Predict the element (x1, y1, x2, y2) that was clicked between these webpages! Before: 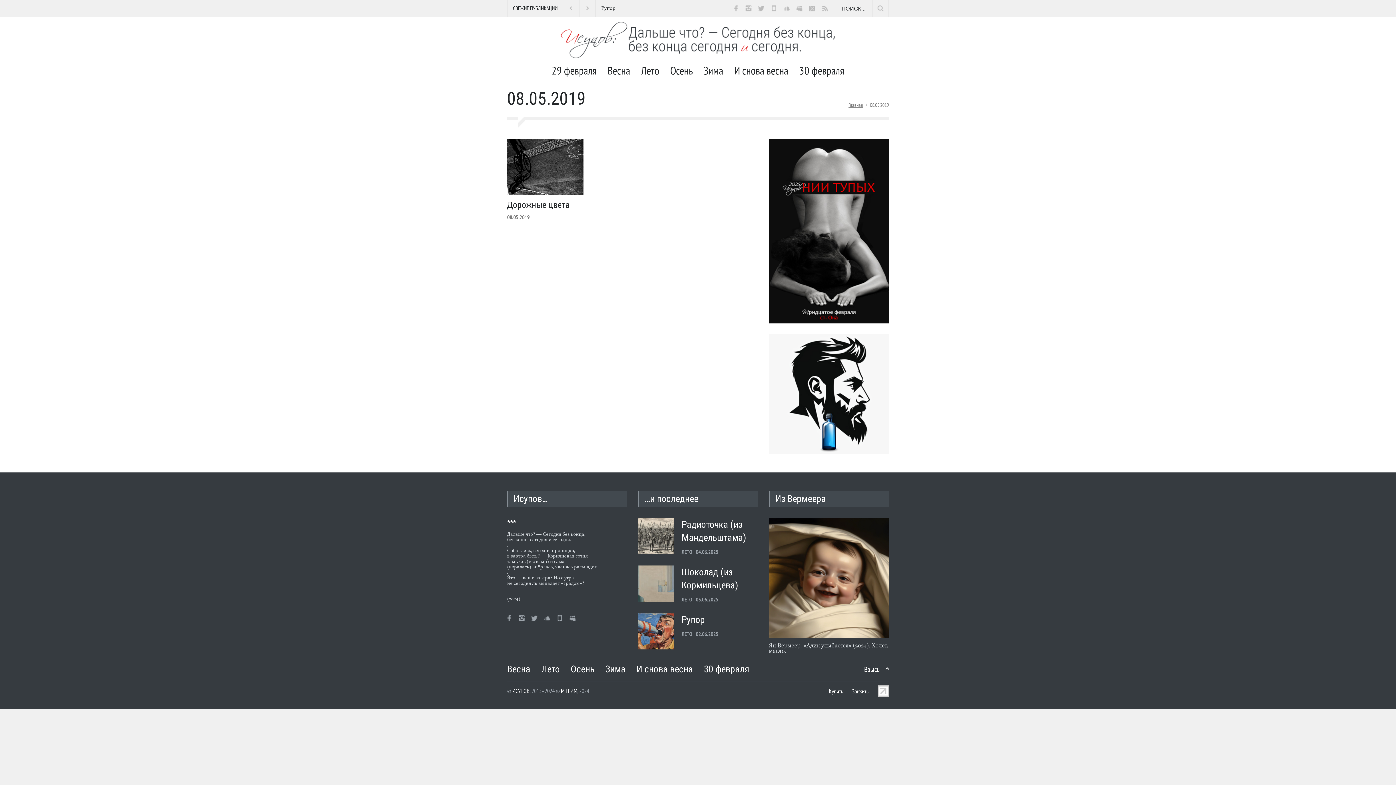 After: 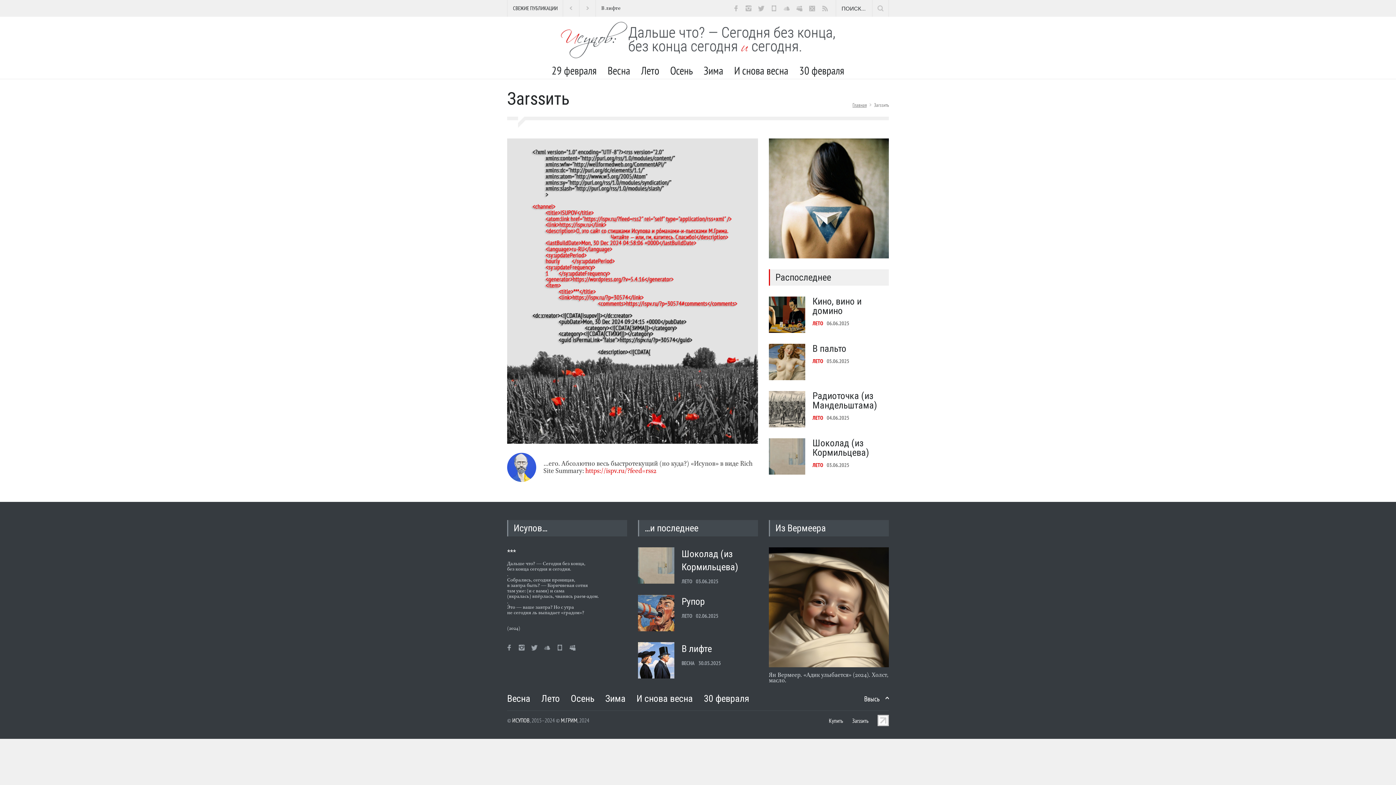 Action: label: Заrssить bbox: (852, 688, 868, 695)